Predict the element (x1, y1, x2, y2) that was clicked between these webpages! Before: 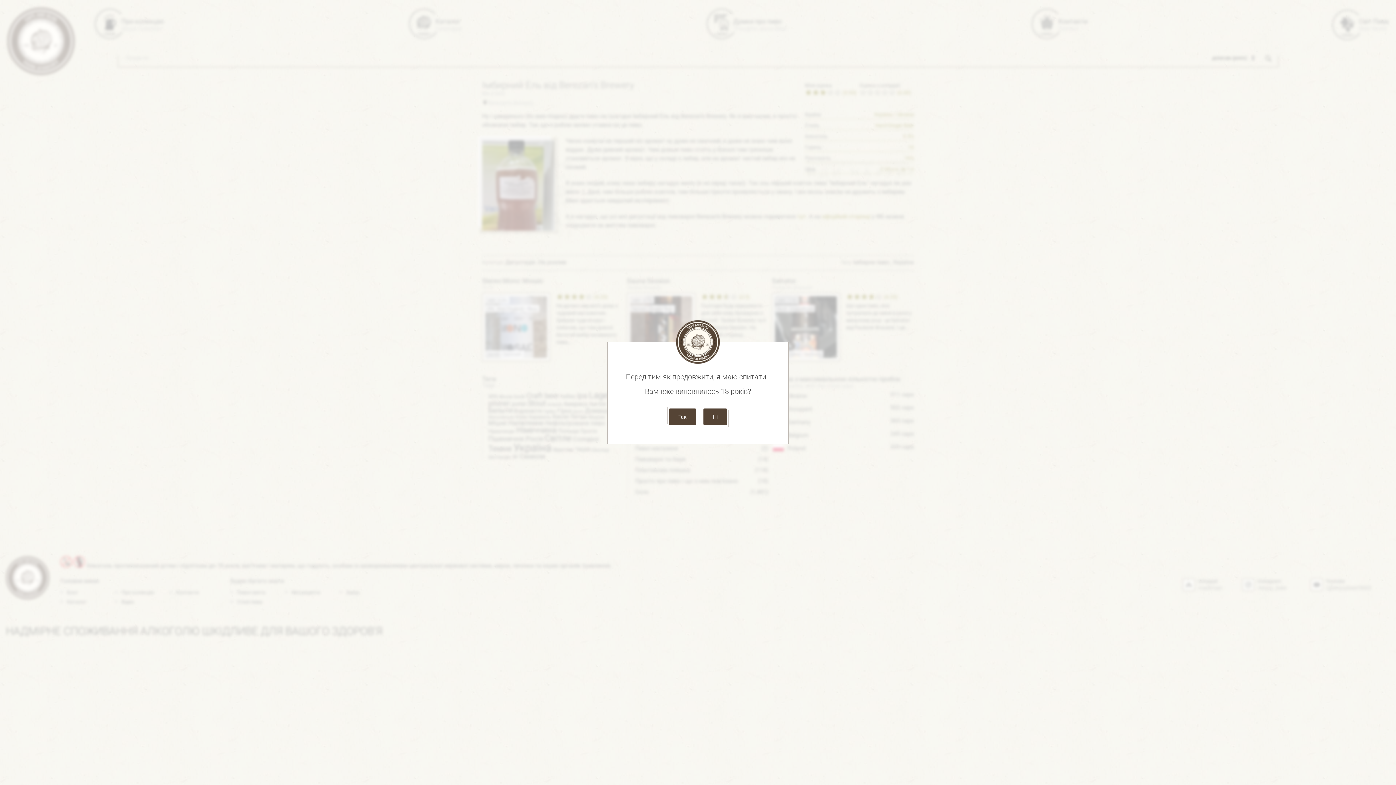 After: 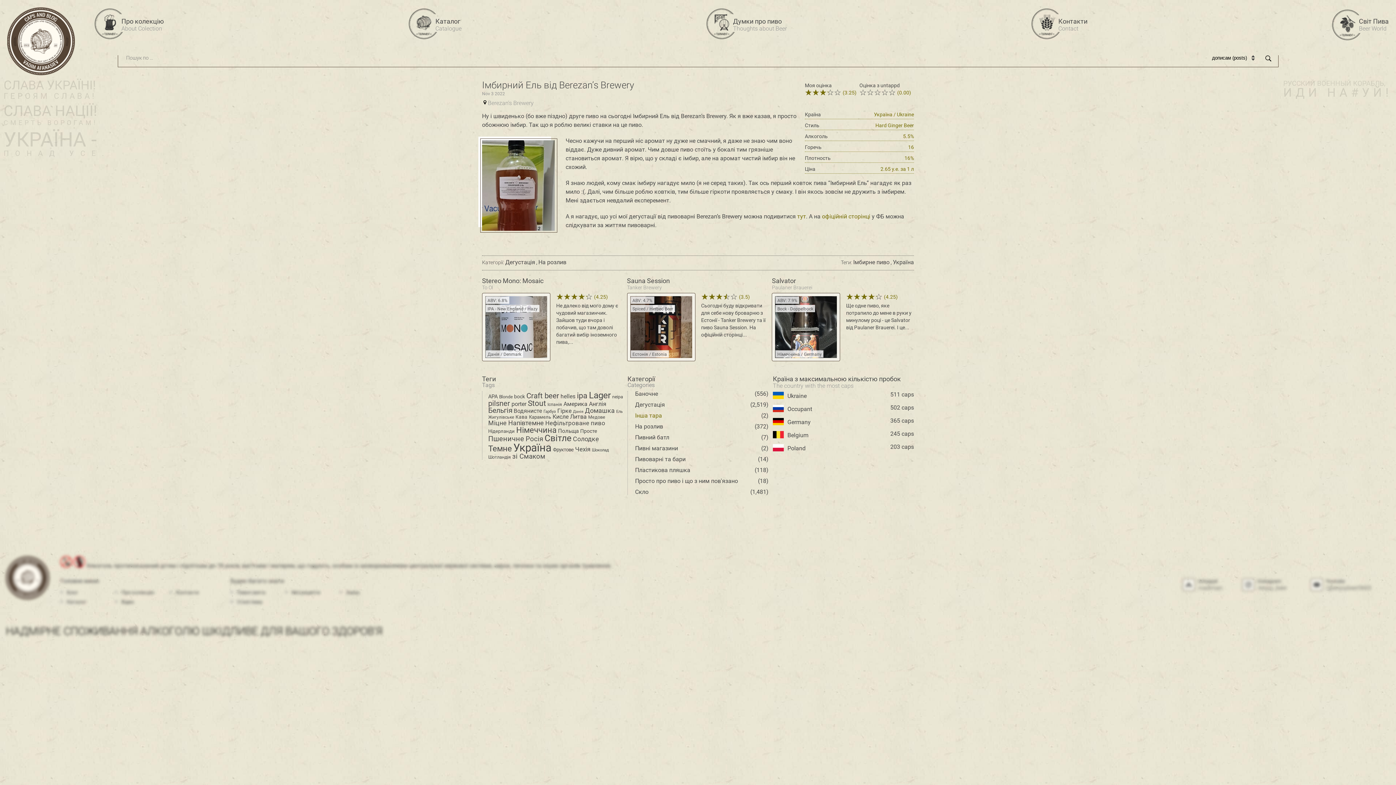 Action: bbox: (669, 408, 696, 425) label: Так